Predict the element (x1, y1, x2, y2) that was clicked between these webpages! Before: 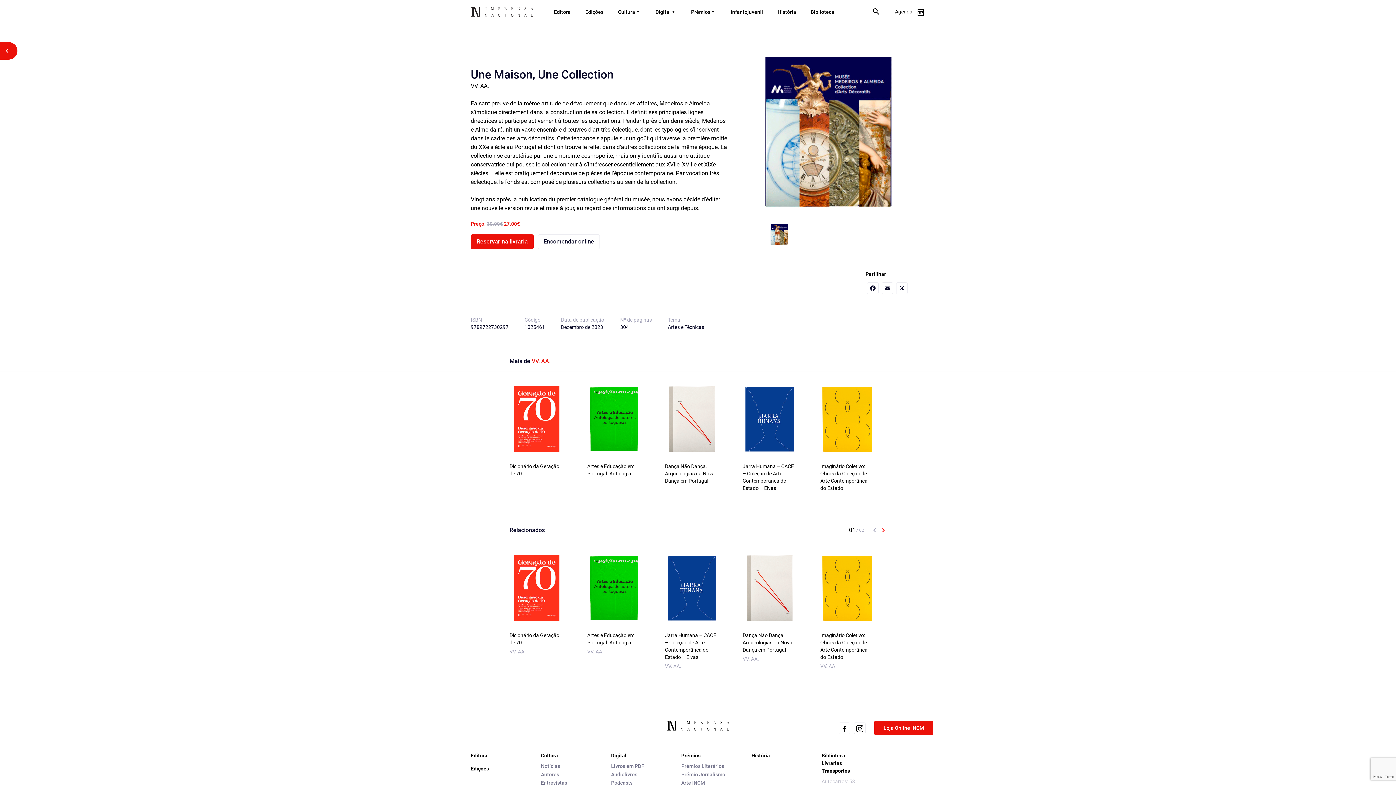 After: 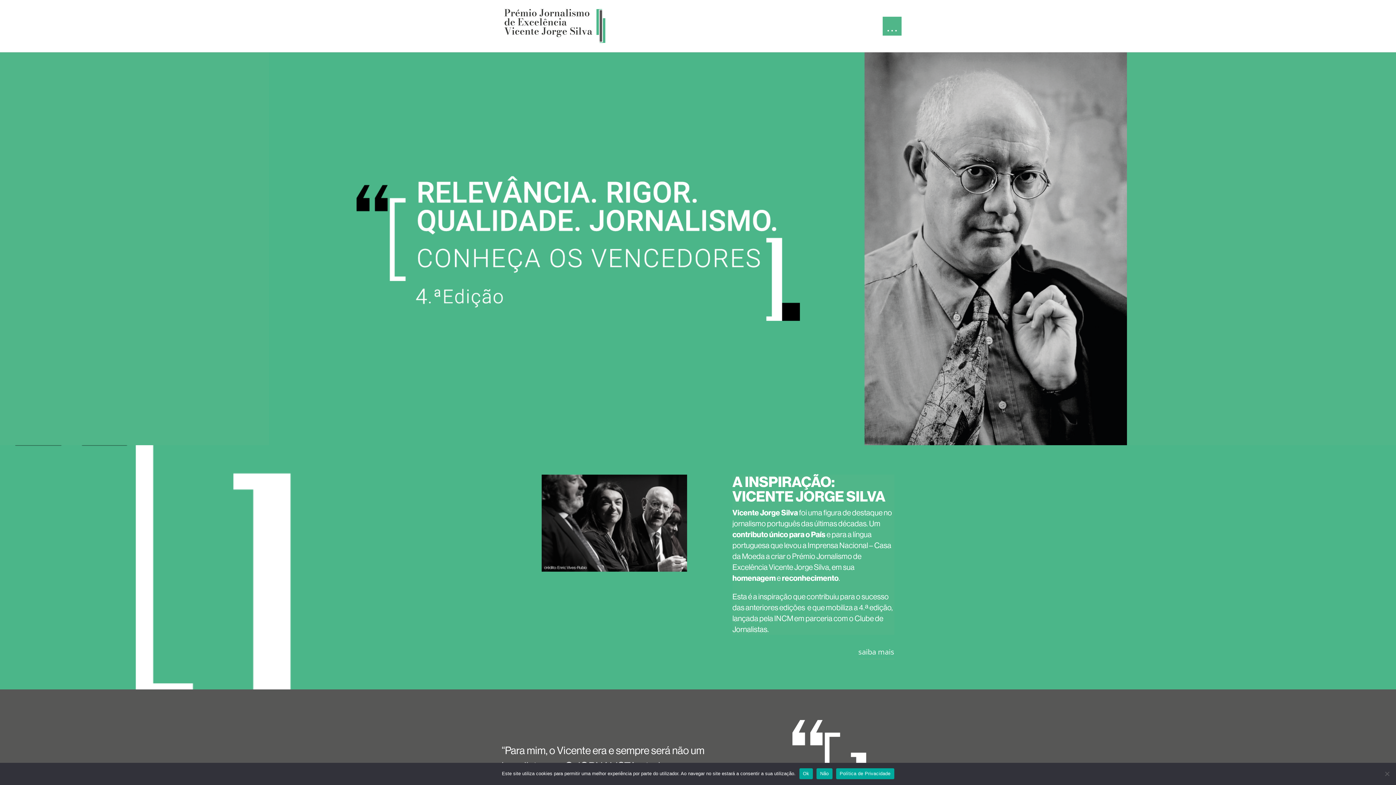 Action: label: Prémio Jornalismo bbox: (681, 771, 725, 779)